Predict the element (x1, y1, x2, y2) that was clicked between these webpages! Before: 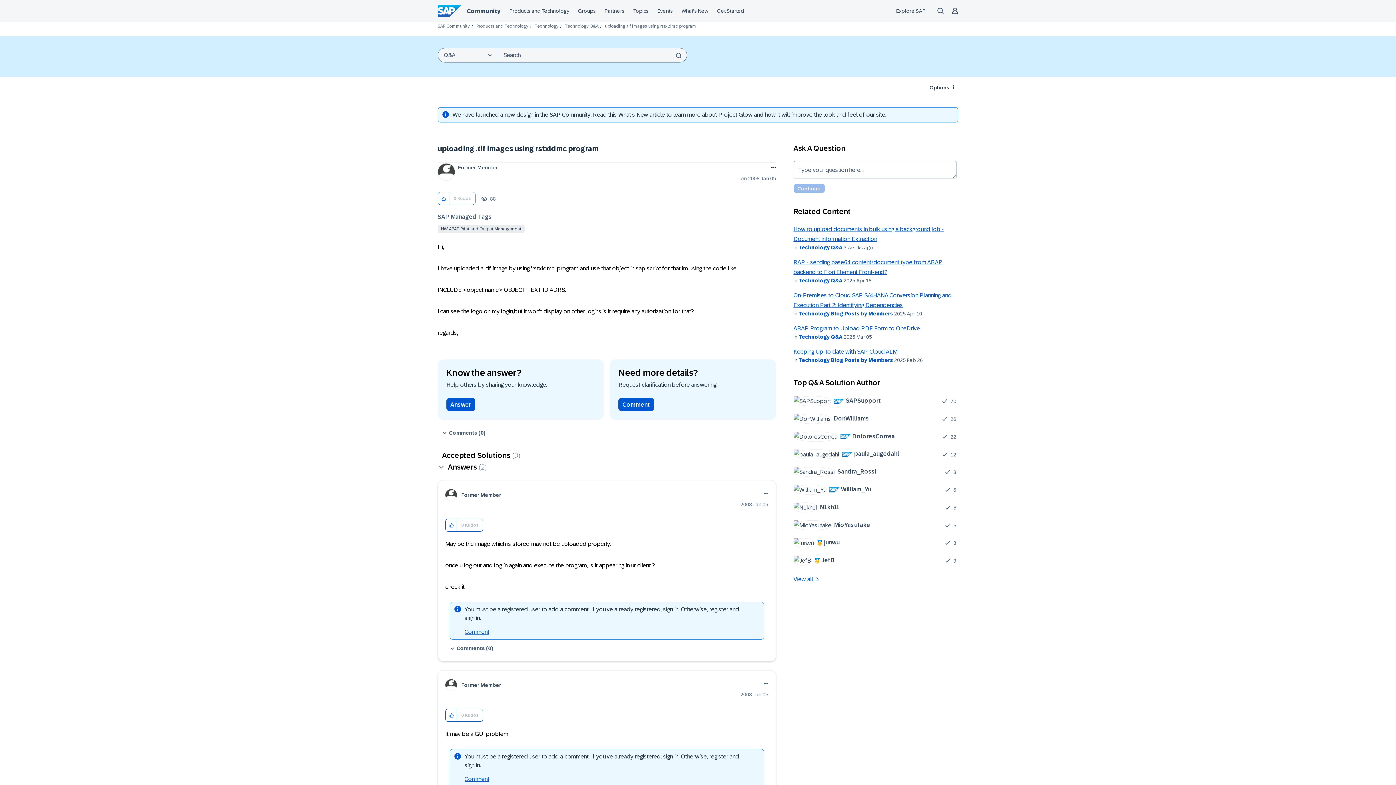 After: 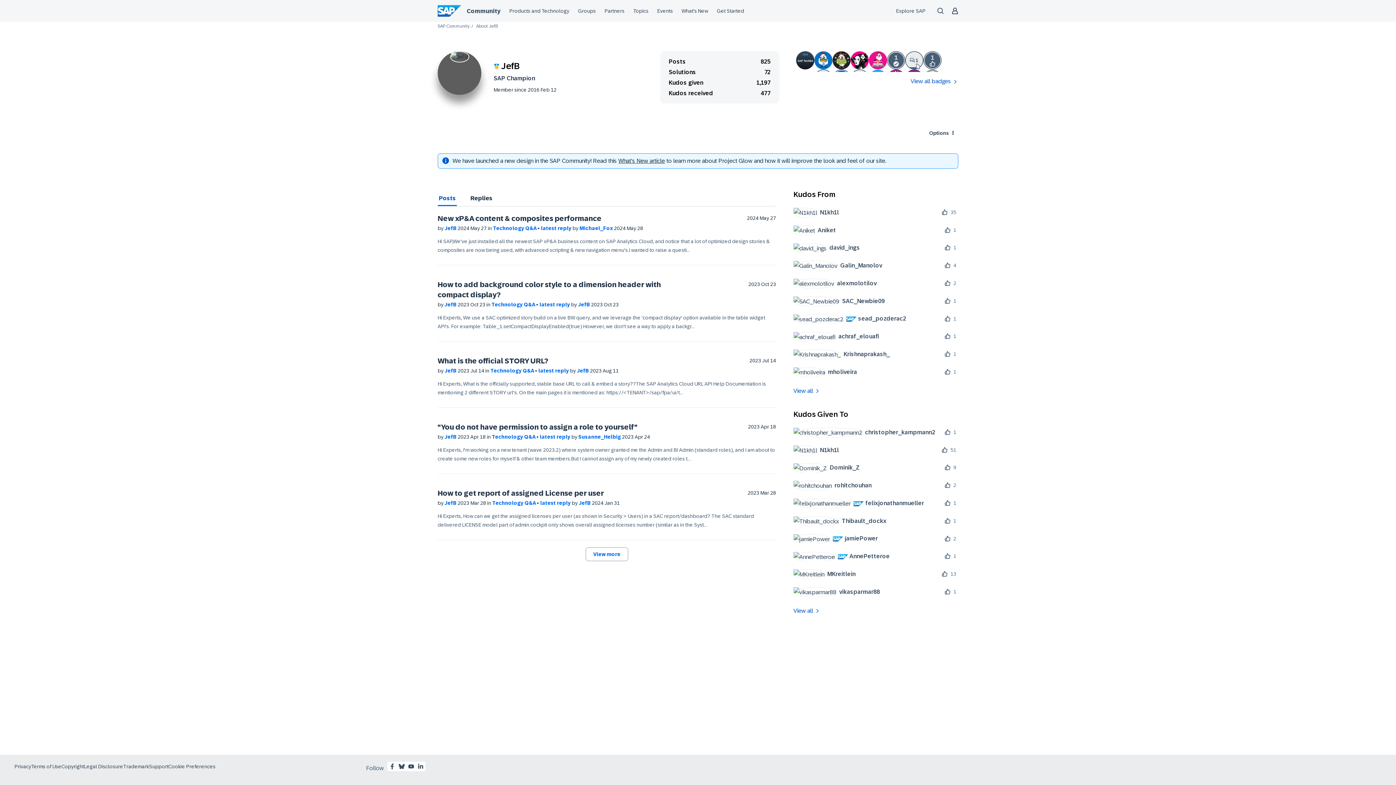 Action: label: 	
 JefB bbox: (793, 555, 840, 565)